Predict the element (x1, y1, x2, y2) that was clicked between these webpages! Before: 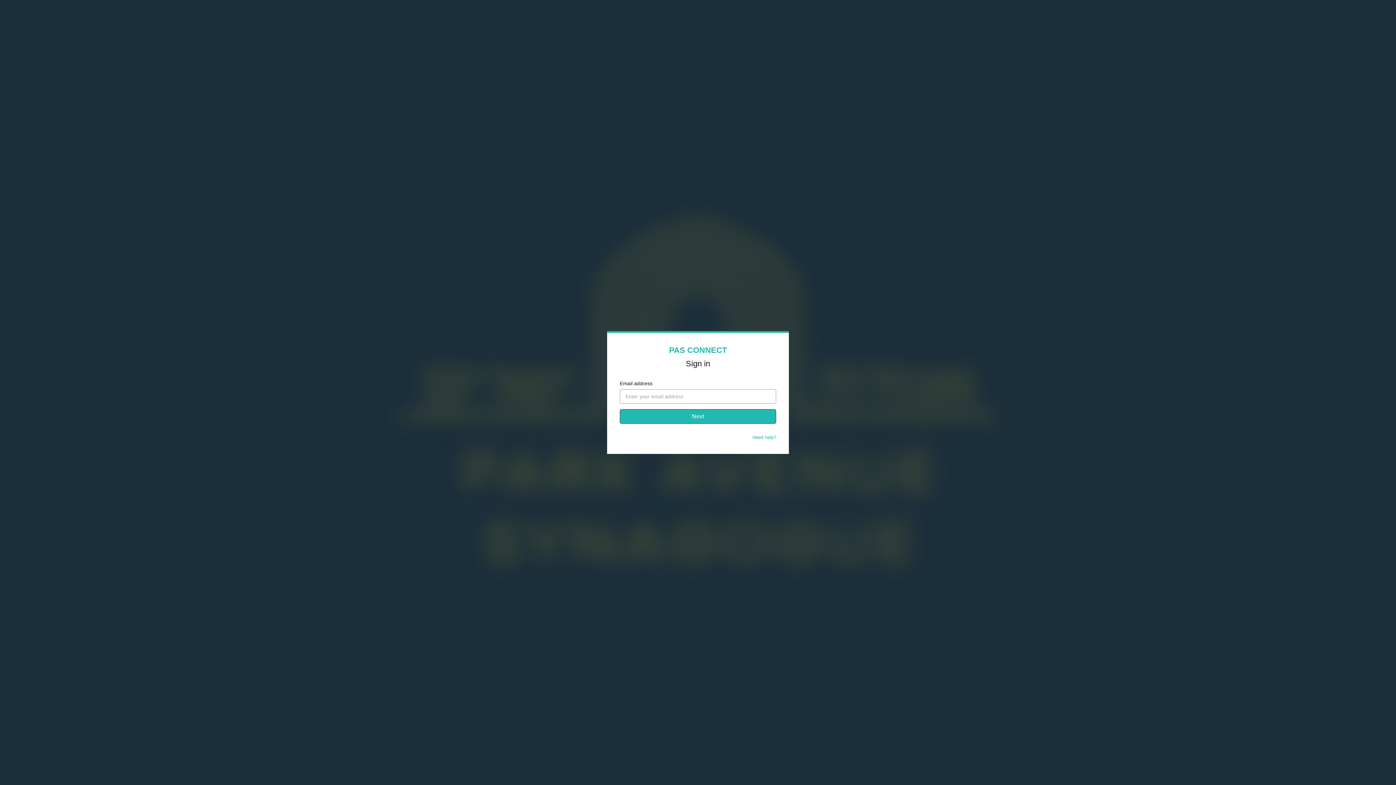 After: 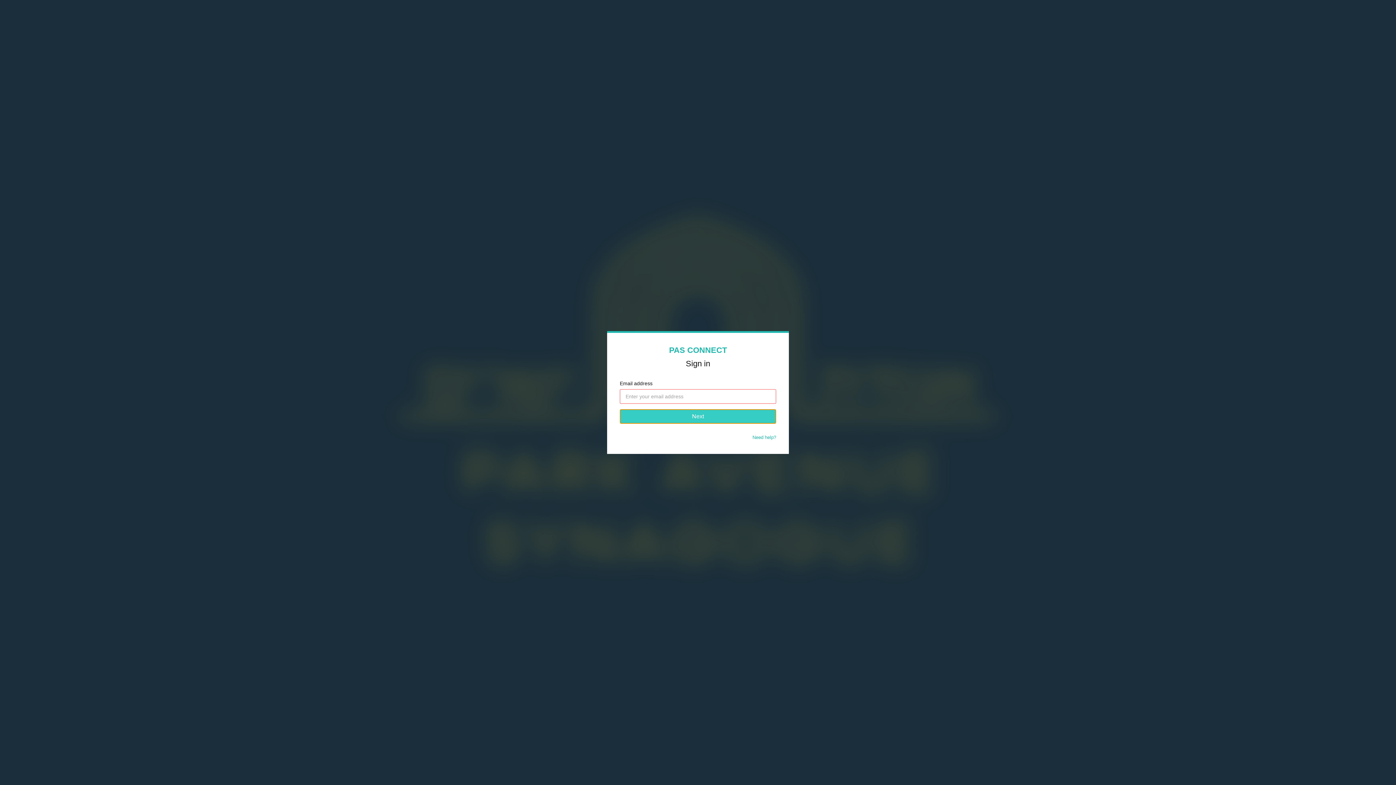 Action: label: Next bbox: (620, 409, 776, 424)